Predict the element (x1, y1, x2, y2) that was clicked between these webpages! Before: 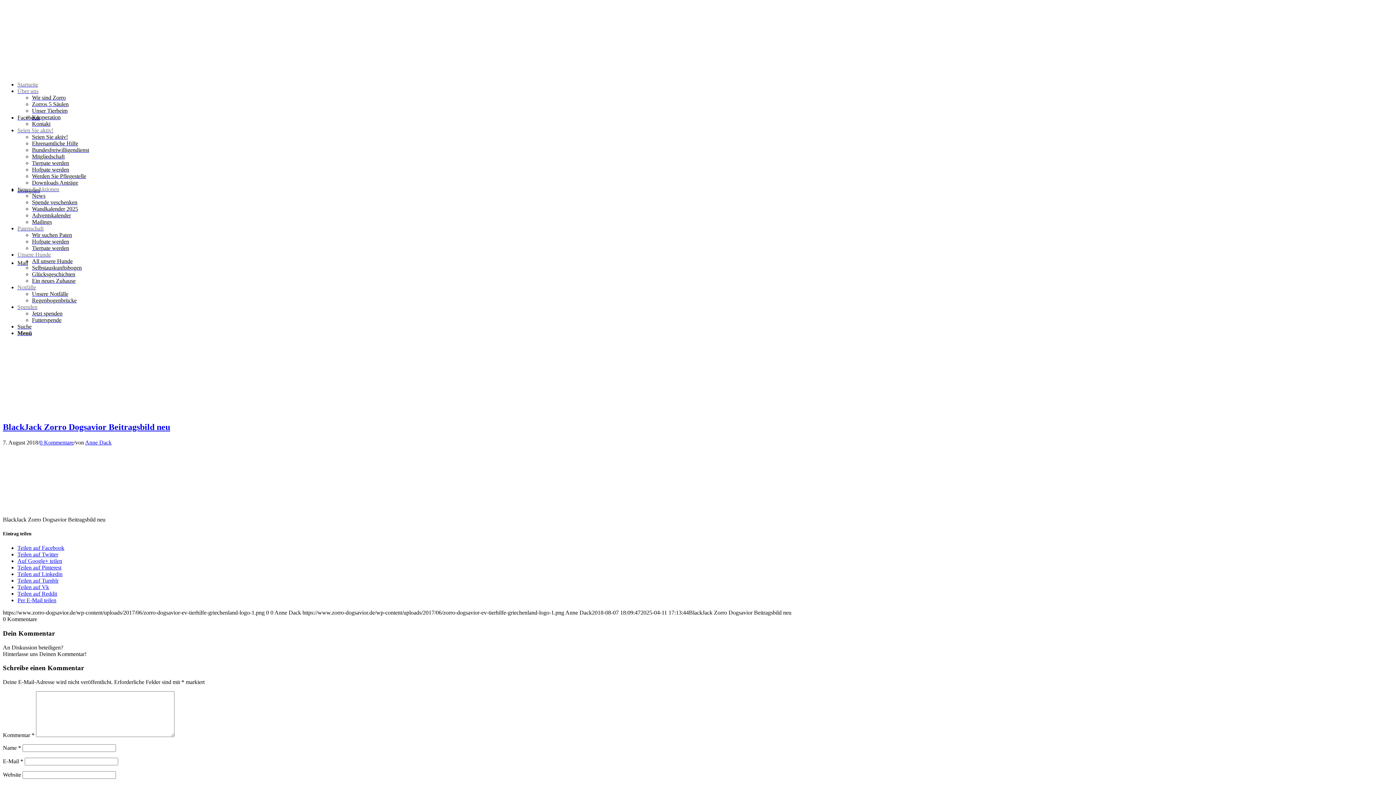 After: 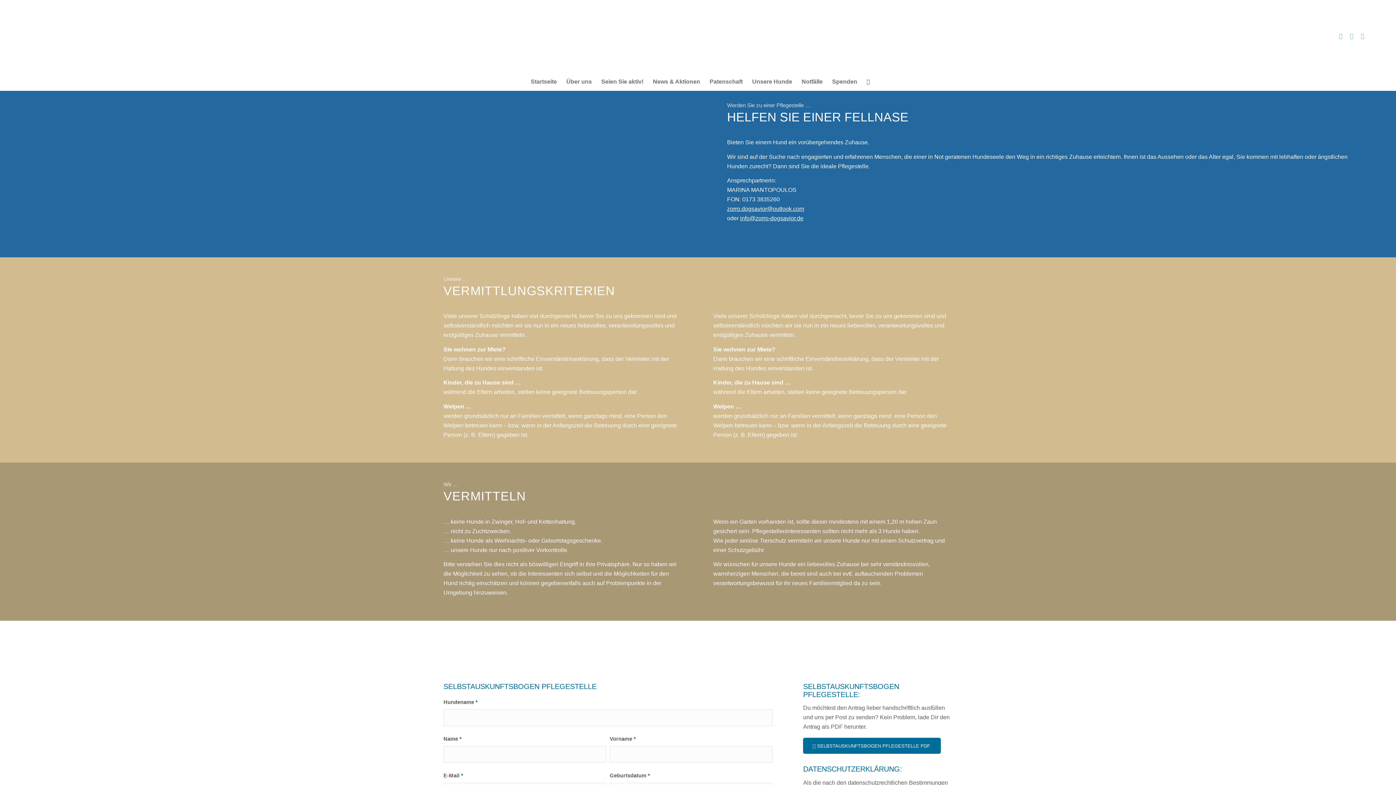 Action: label: Werden Sie Pflegestelle bbox: (32, 173, 86, 179)